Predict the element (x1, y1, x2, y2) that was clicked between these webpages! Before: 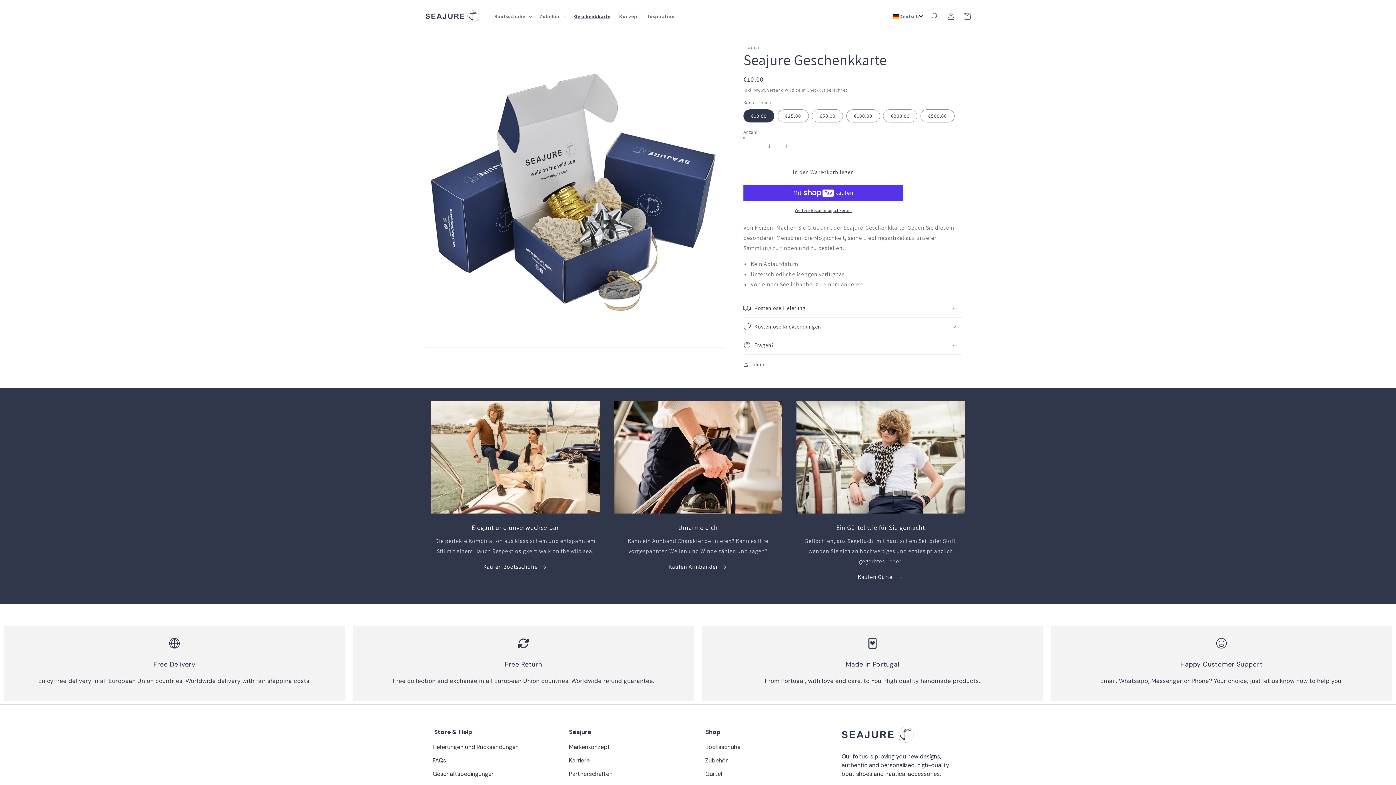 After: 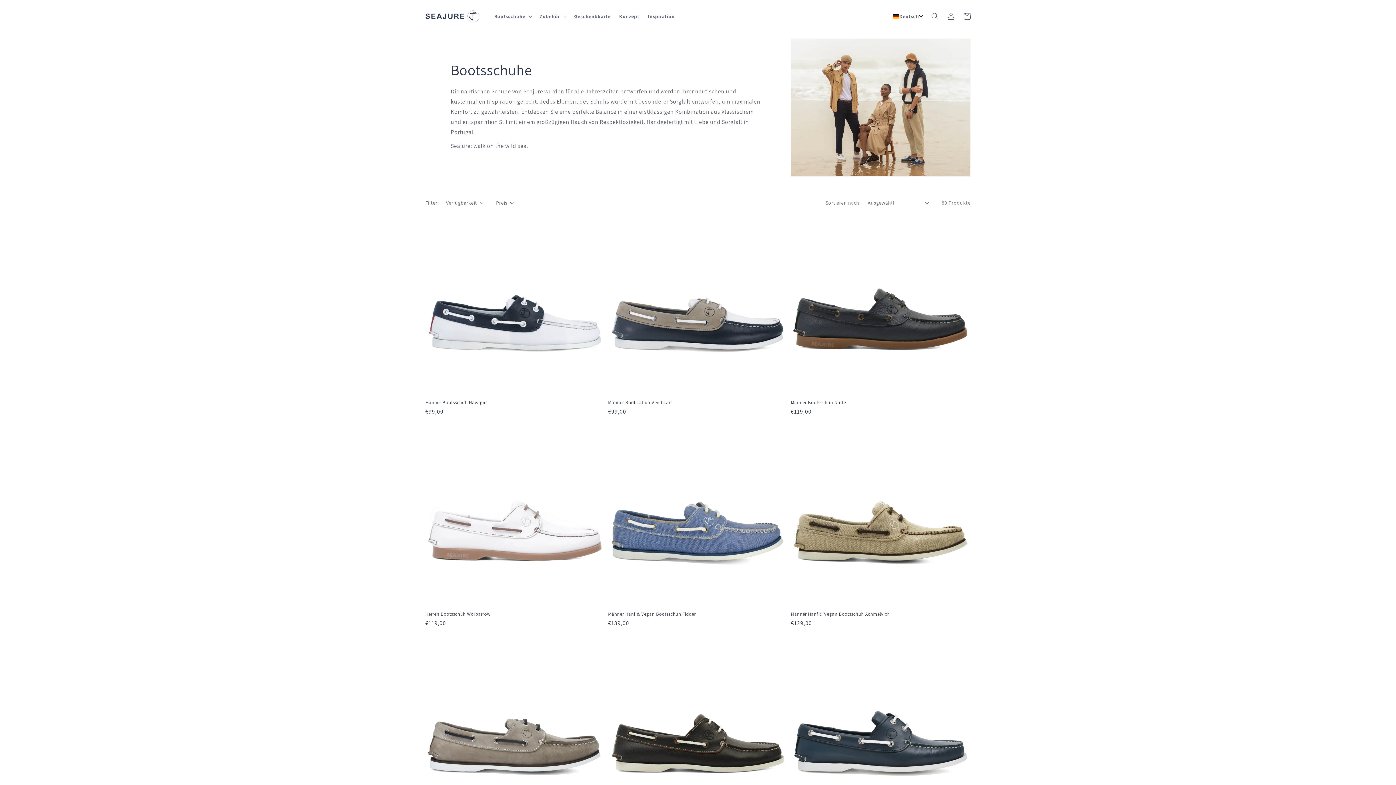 Action: label: Bootsschuhe bbox: (705, 743, 799, 751)